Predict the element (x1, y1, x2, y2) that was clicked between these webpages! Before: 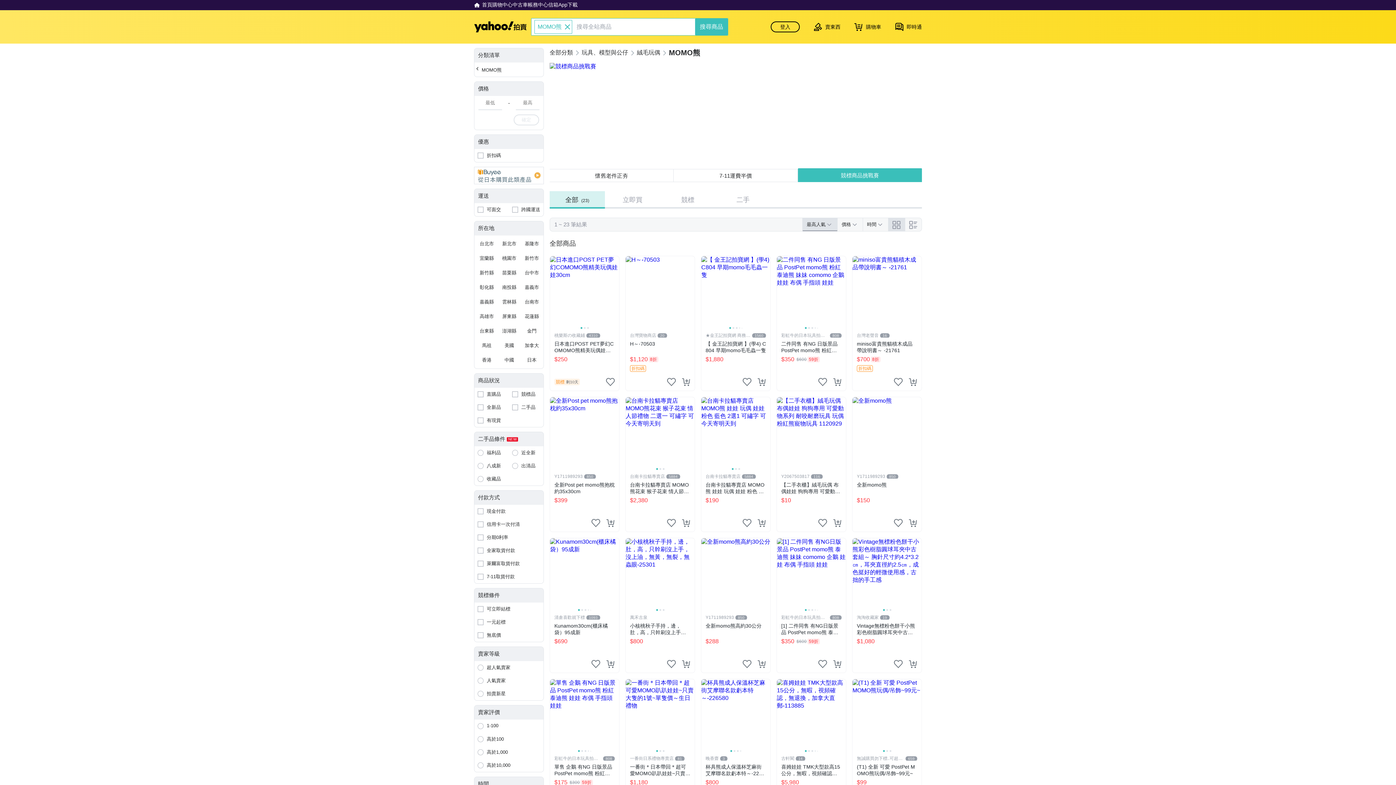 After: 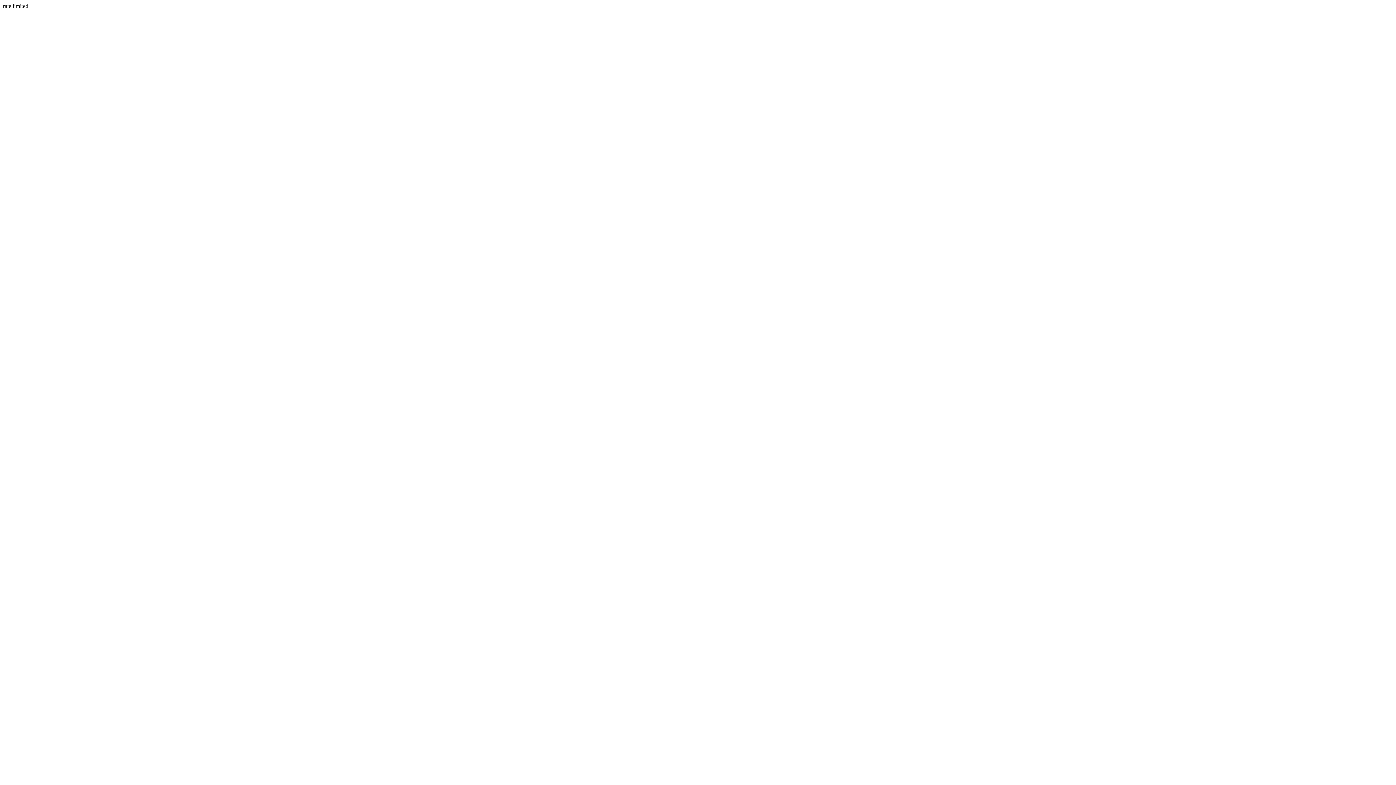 Action: label: 把商品加入我的收藏清單 bbox: (606, 377, 614, 386)